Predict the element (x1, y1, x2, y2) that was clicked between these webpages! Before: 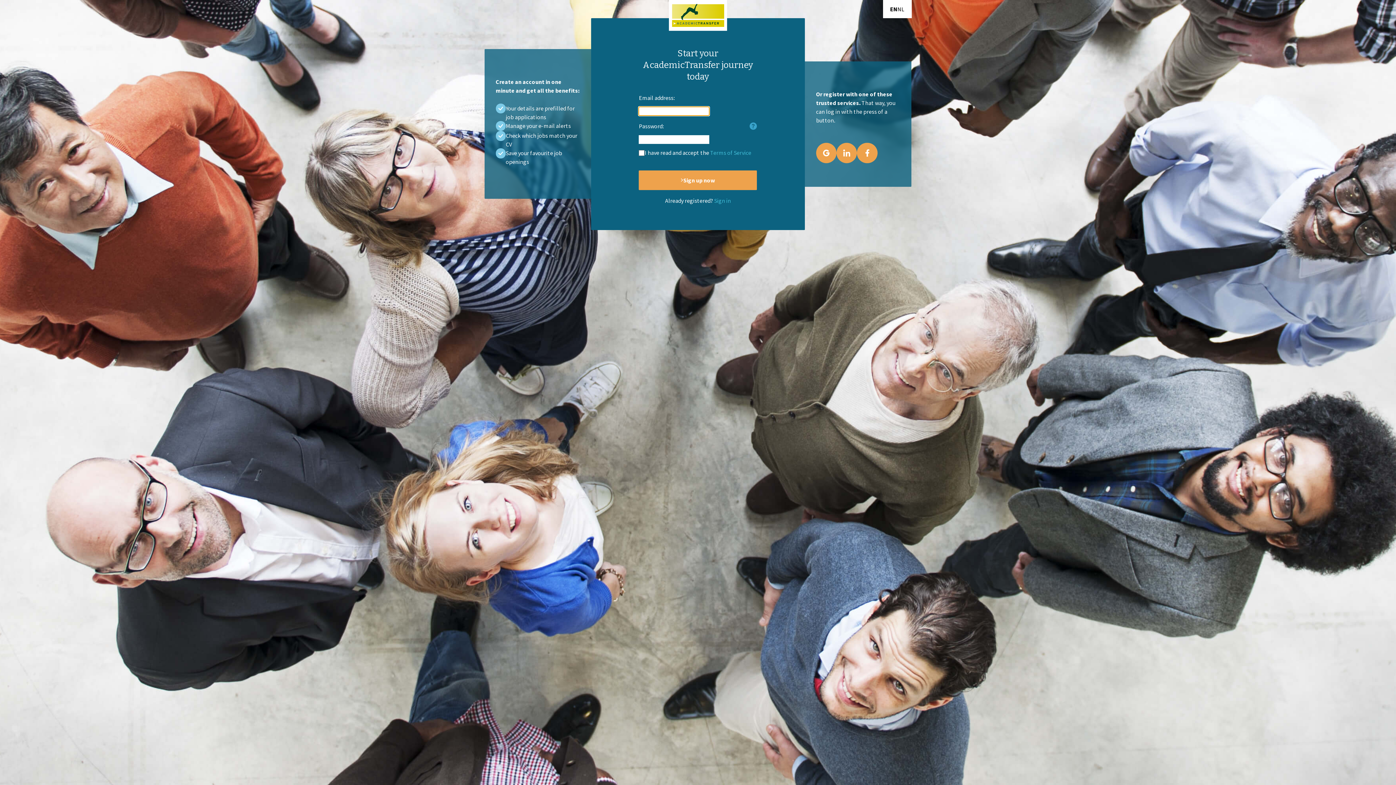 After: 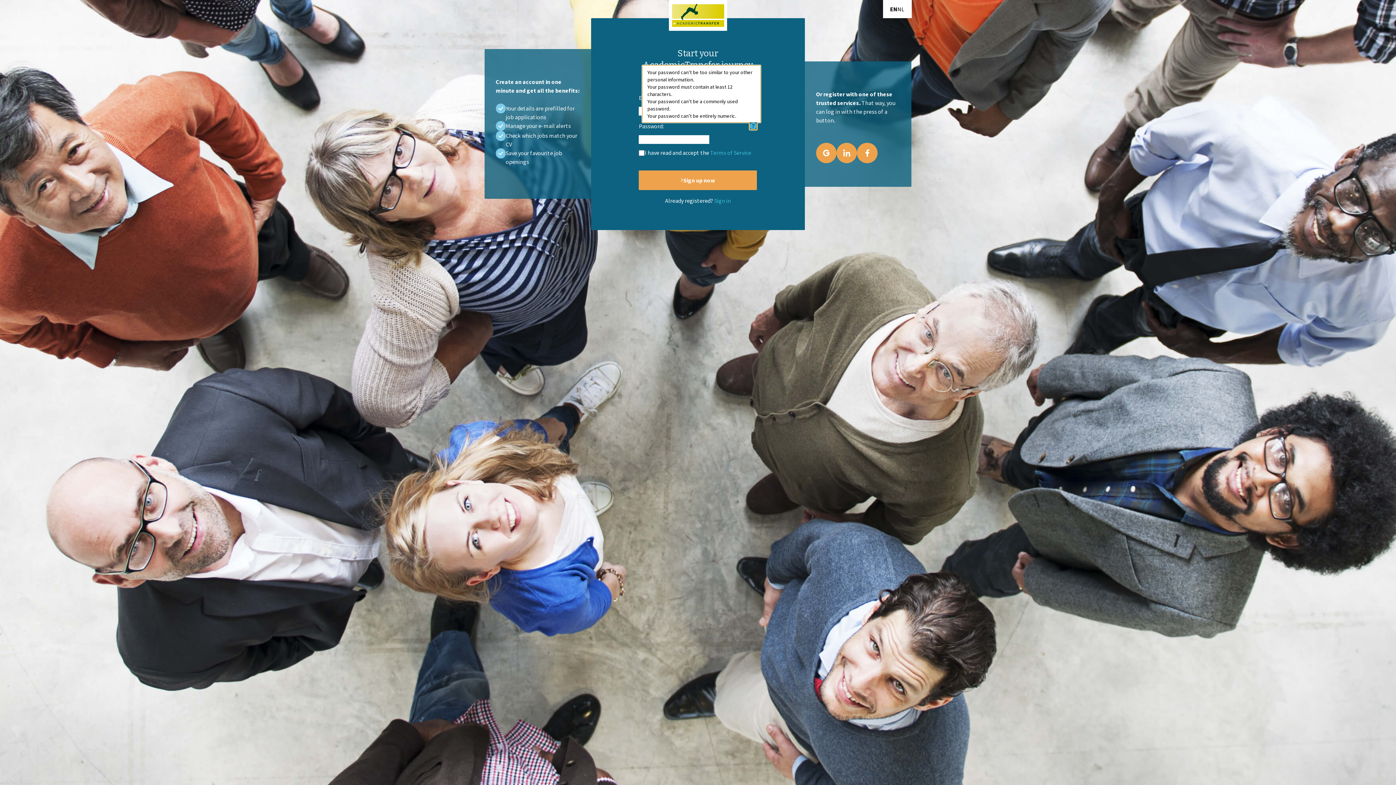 Action: bbox: (749, 122, 757, 129)